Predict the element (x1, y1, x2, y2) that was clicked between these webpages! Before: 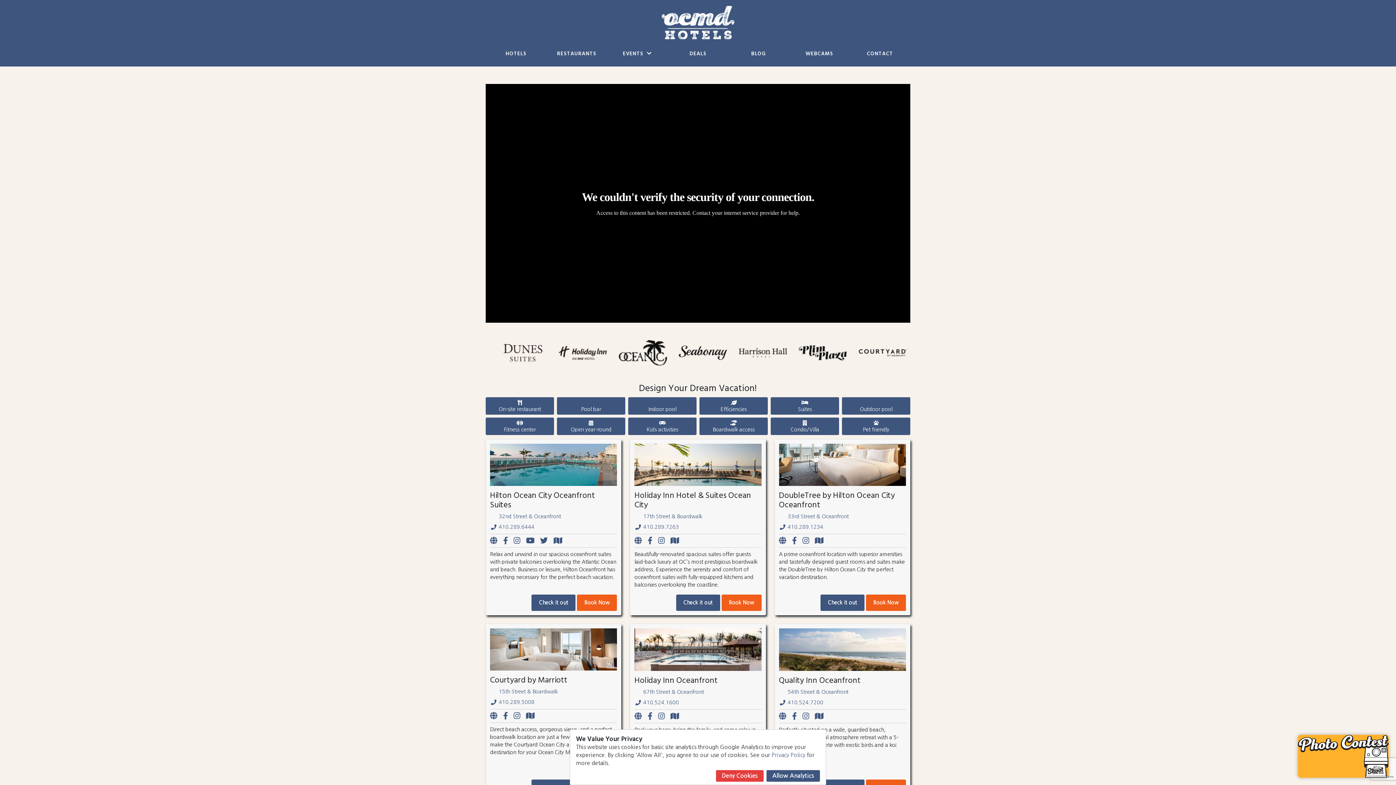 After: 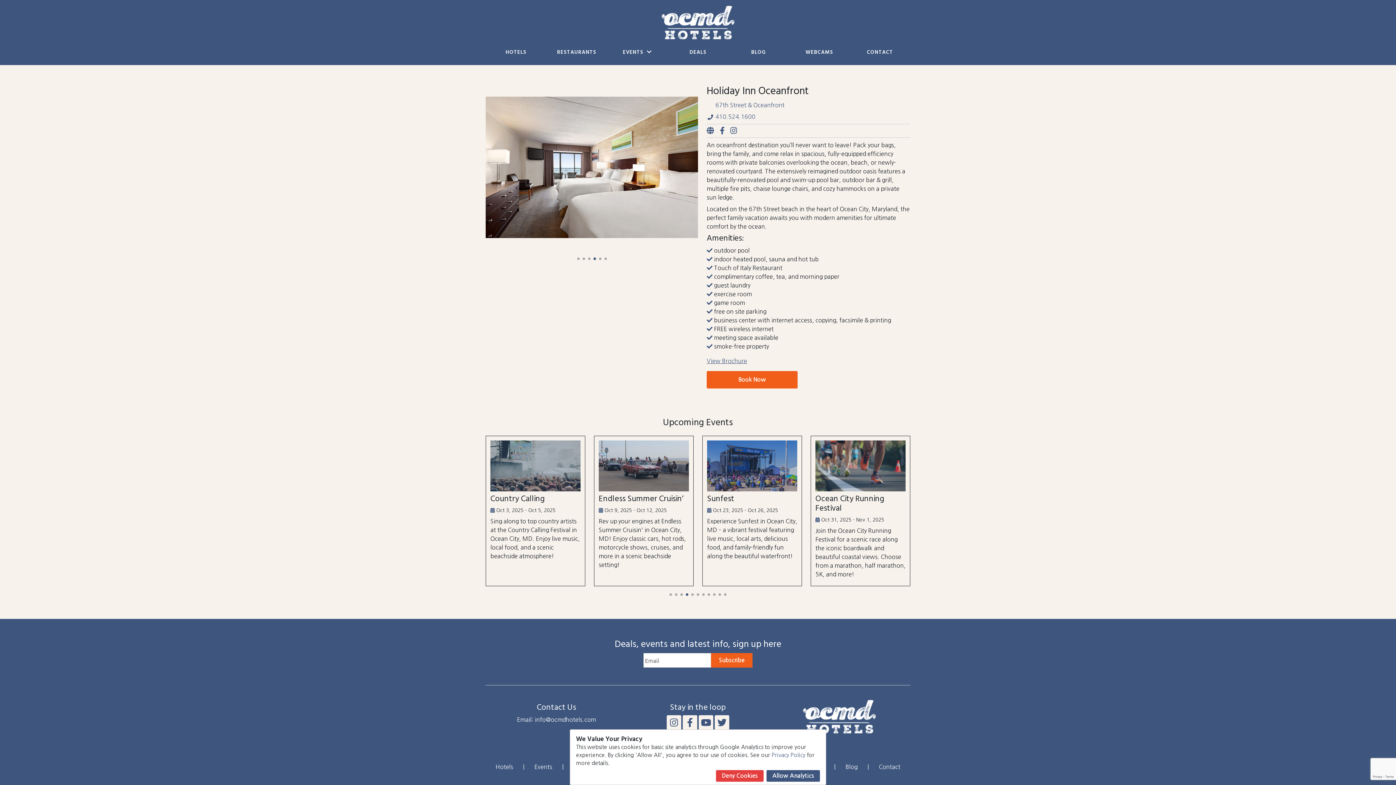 Action: bbox: (634, 666, 761, 671)